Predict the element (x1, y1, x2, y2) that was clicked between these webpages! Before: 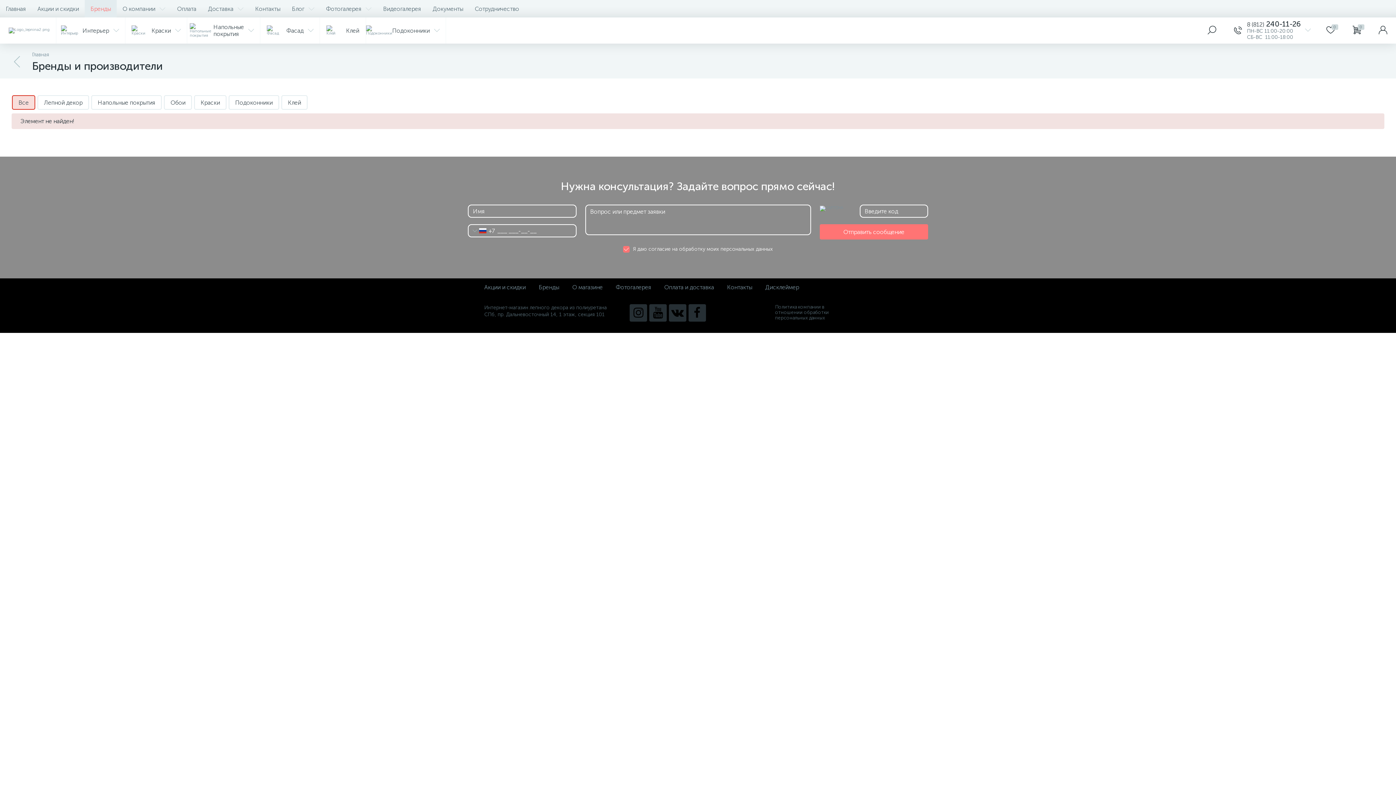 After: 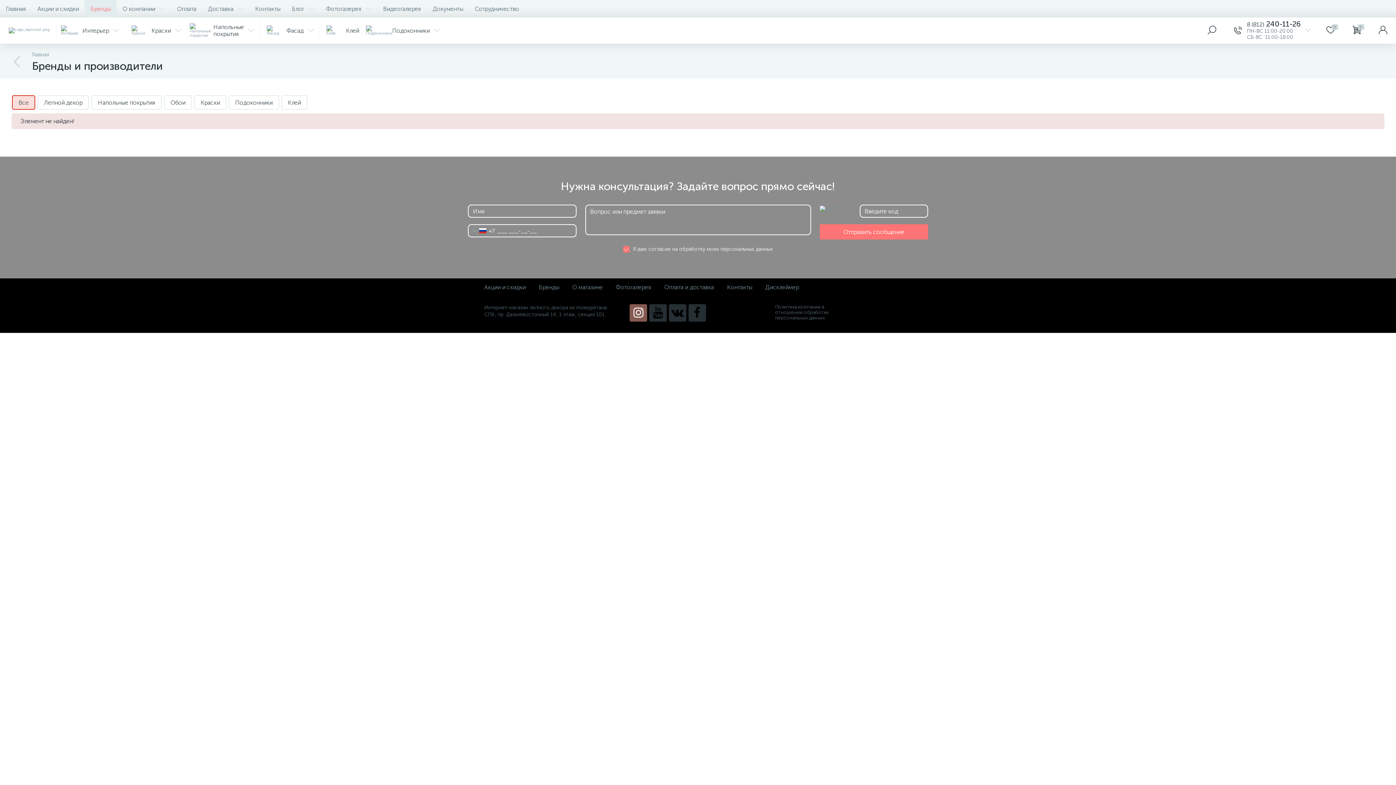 Action: bbox: (629, 304, 647, 321)